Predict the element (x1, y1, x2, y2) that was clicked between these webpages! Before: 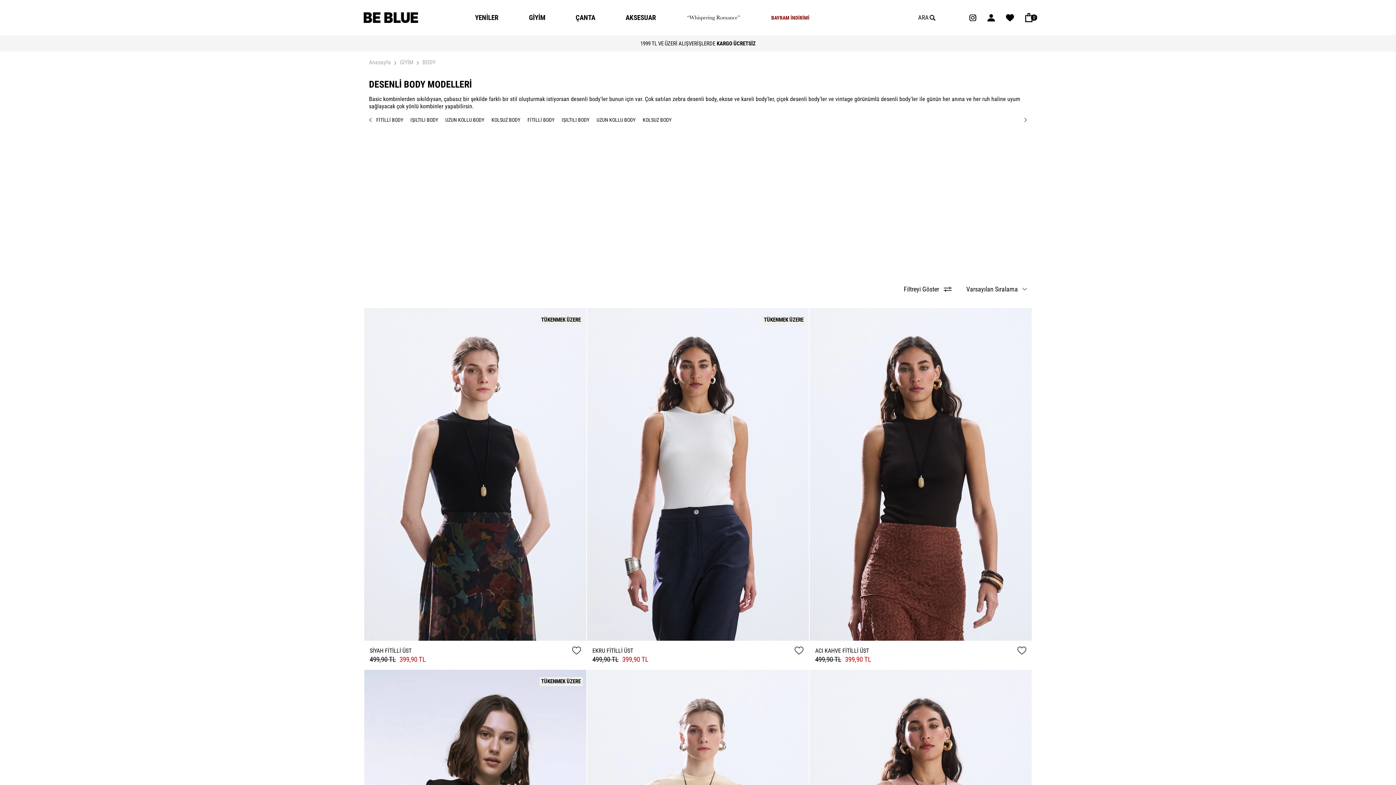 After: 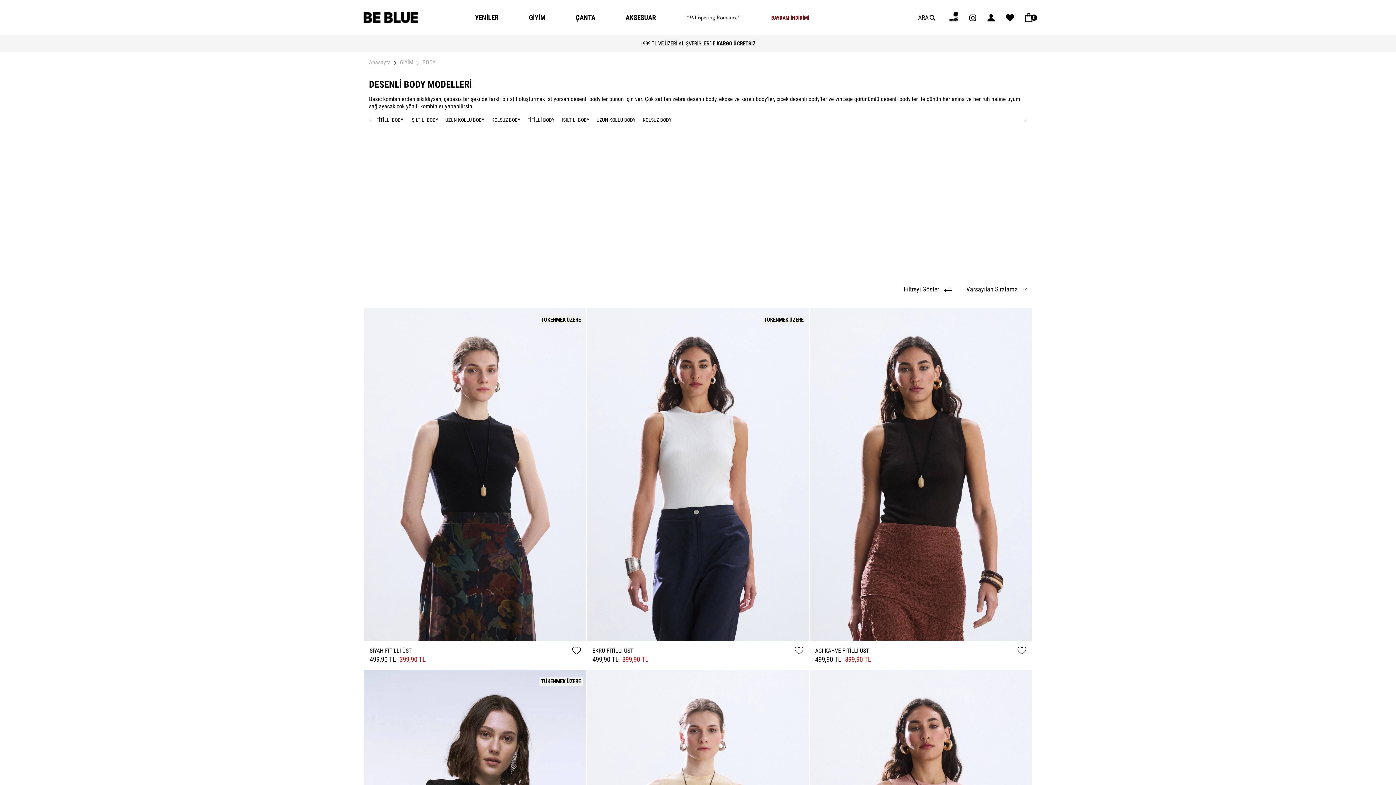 Action: bbox: (969, 14, 976, 20)